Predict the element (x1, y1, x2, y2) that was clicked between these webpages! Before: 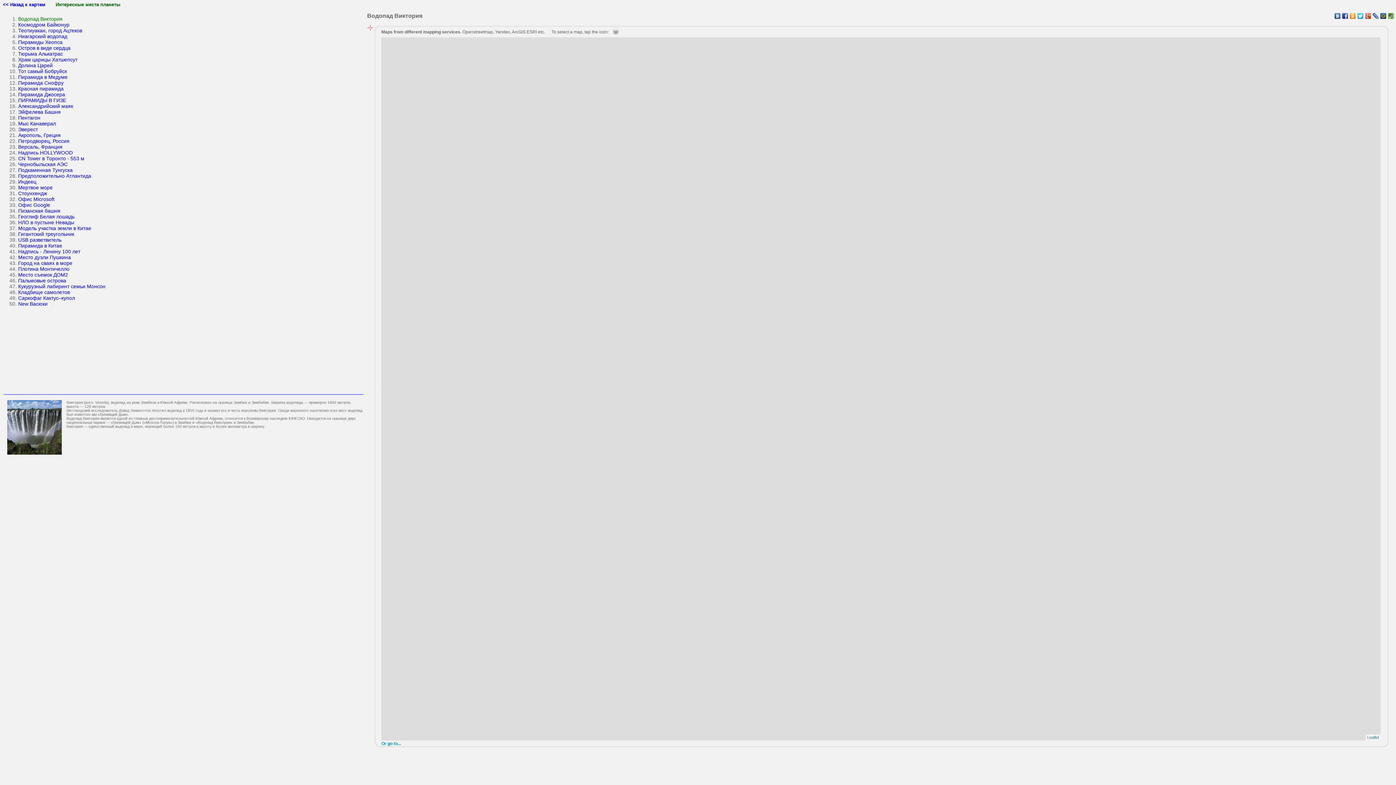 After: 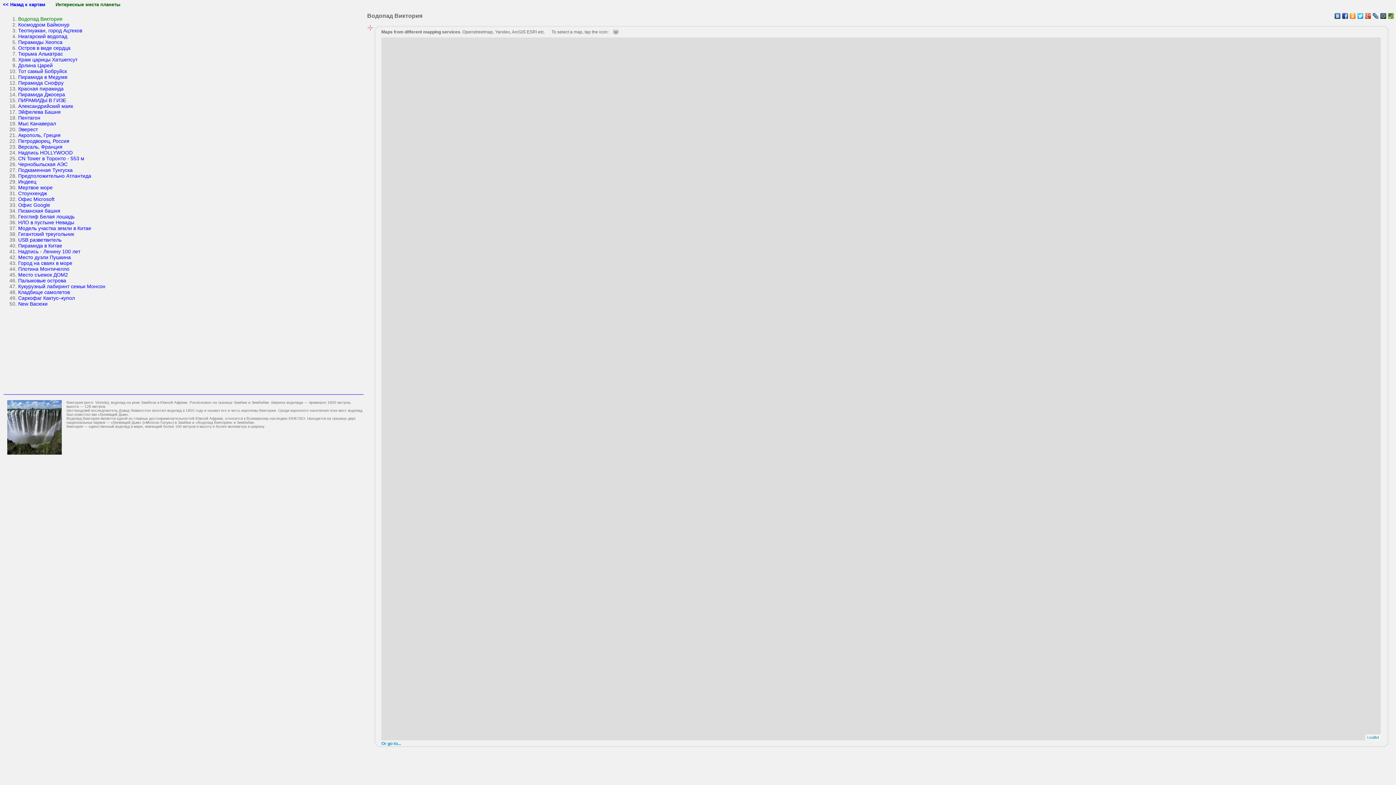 Action: bbox: (1380, 11, 1387, 20)